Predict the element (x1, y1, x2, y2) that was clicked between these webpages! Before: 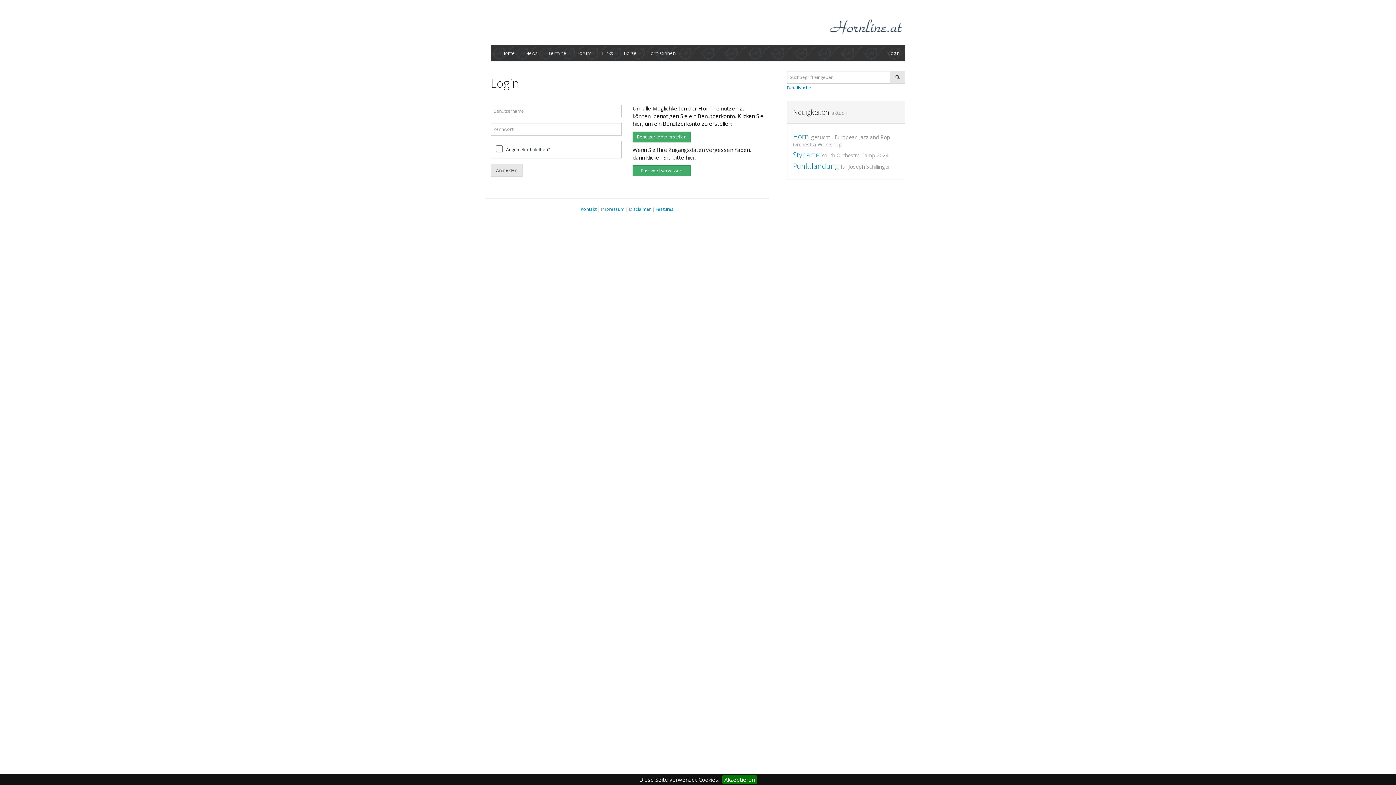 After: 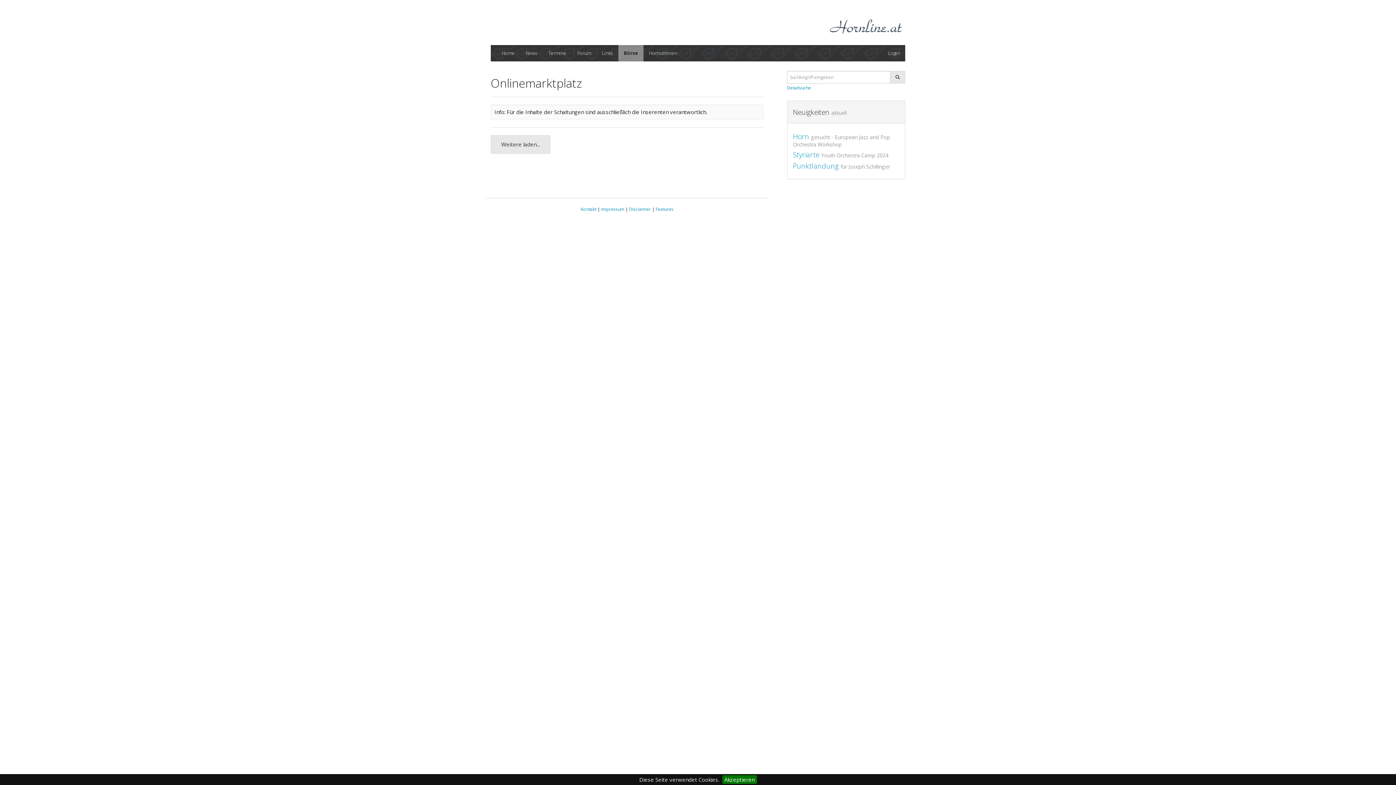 Action: bbox: (618, 45, 642, 61) label: Börse